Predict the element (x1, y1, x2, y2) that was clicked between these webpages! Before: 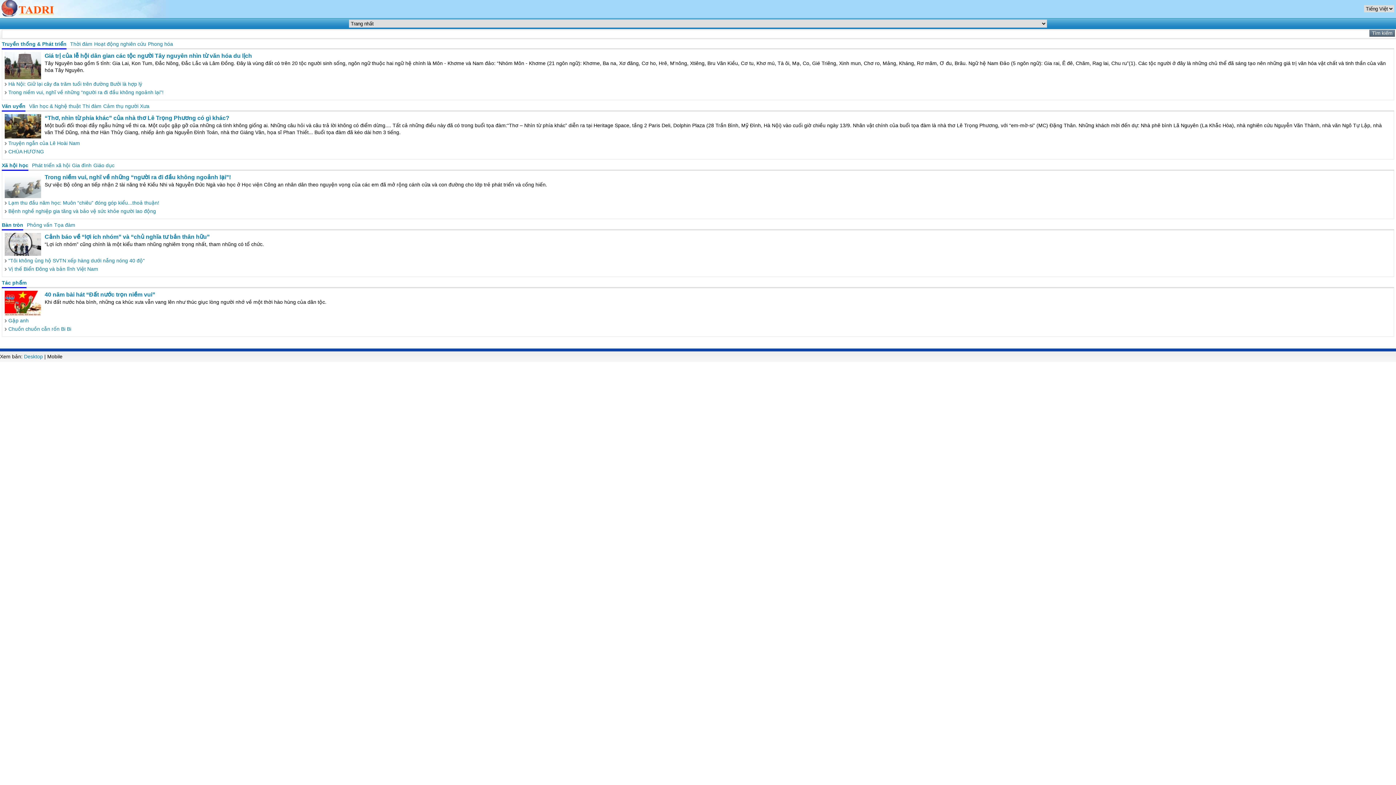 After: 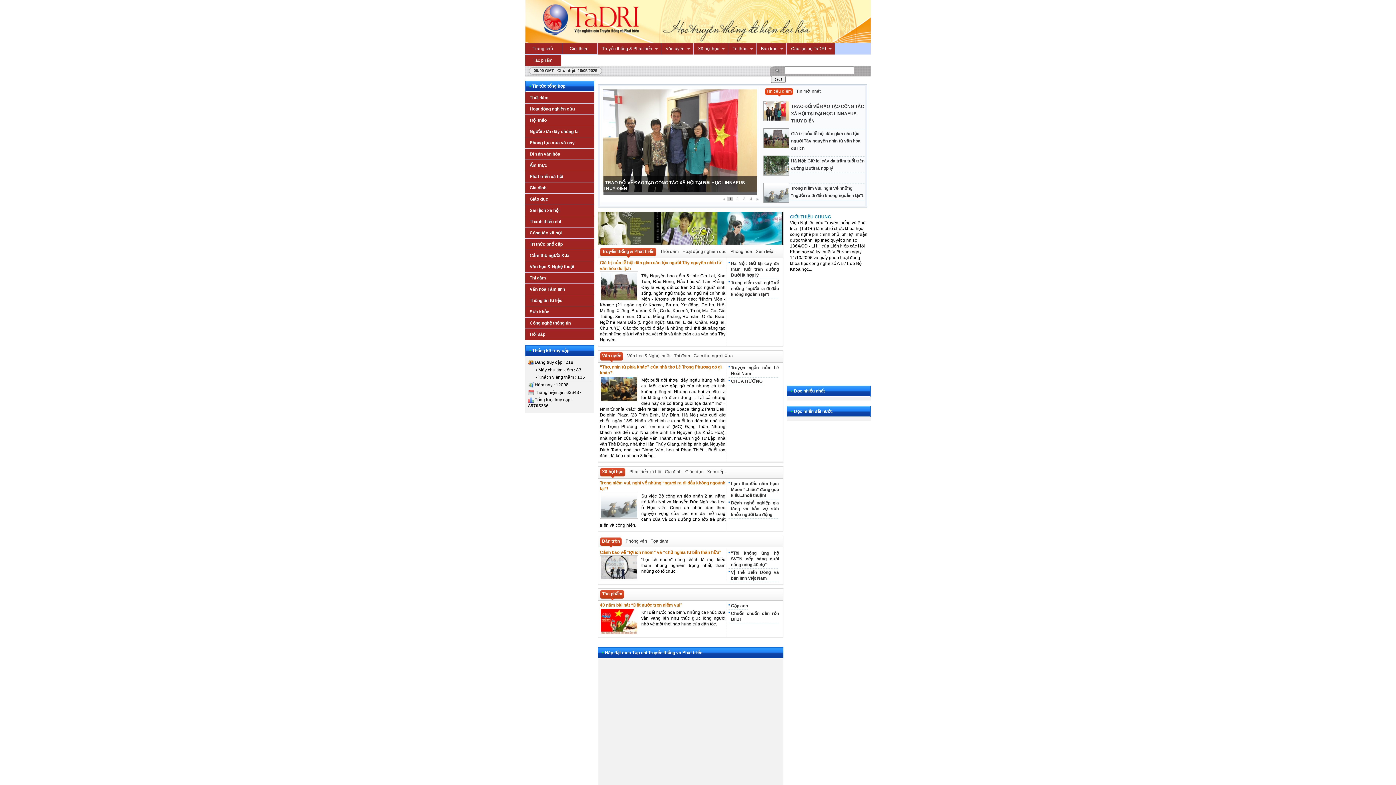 Action: label: Desktop bbox: (24, 353, 42, 359)